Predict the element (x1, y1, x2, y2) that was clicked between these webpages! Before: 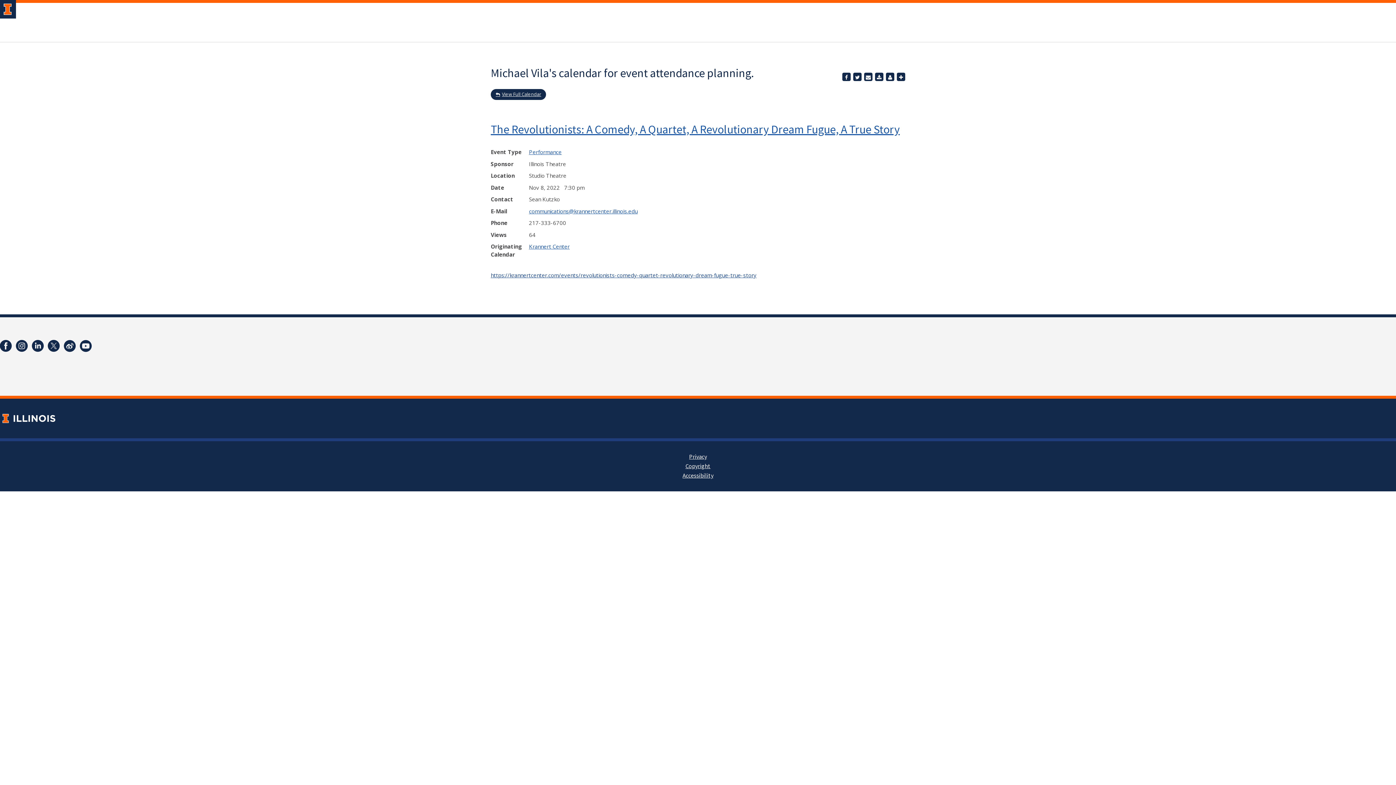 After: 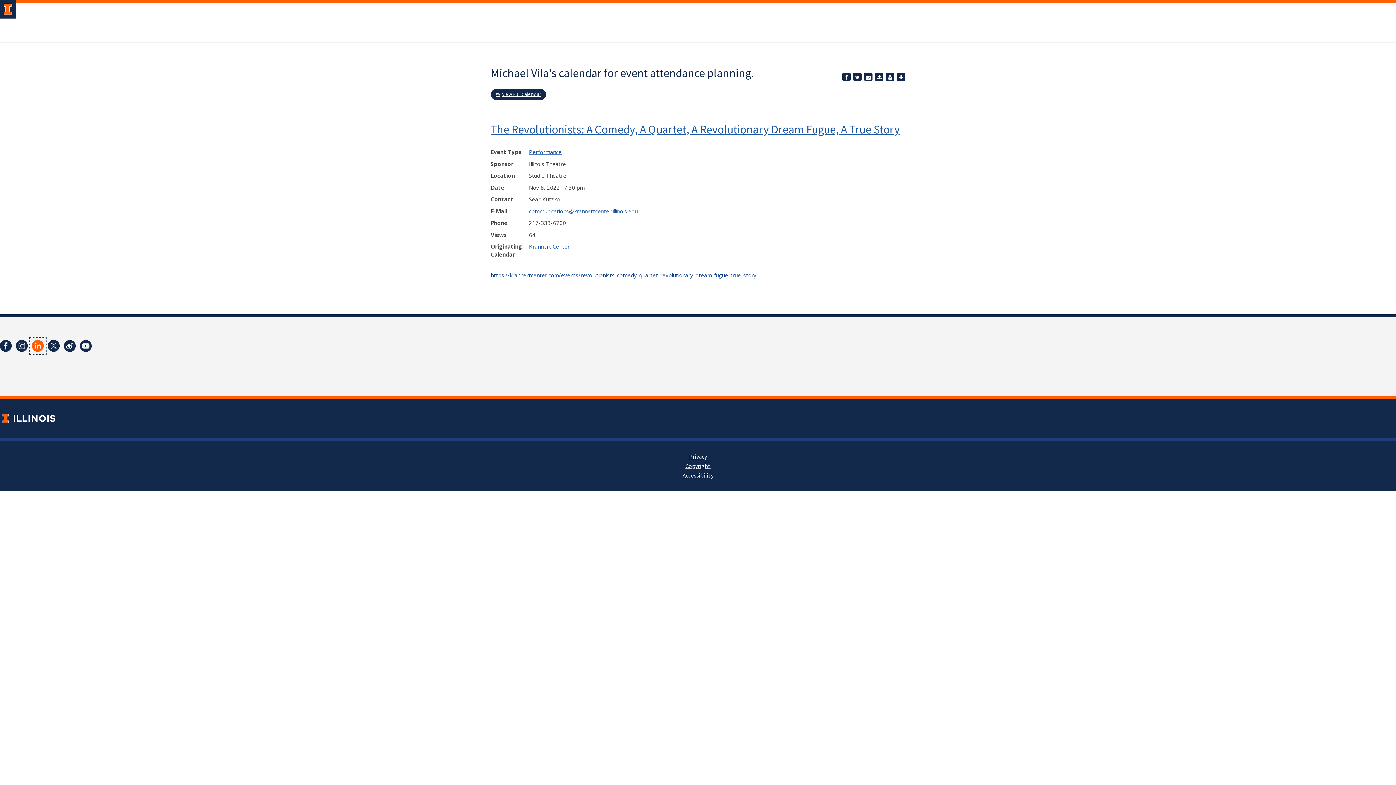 Action: bbox: (29, 338, 45, 354)